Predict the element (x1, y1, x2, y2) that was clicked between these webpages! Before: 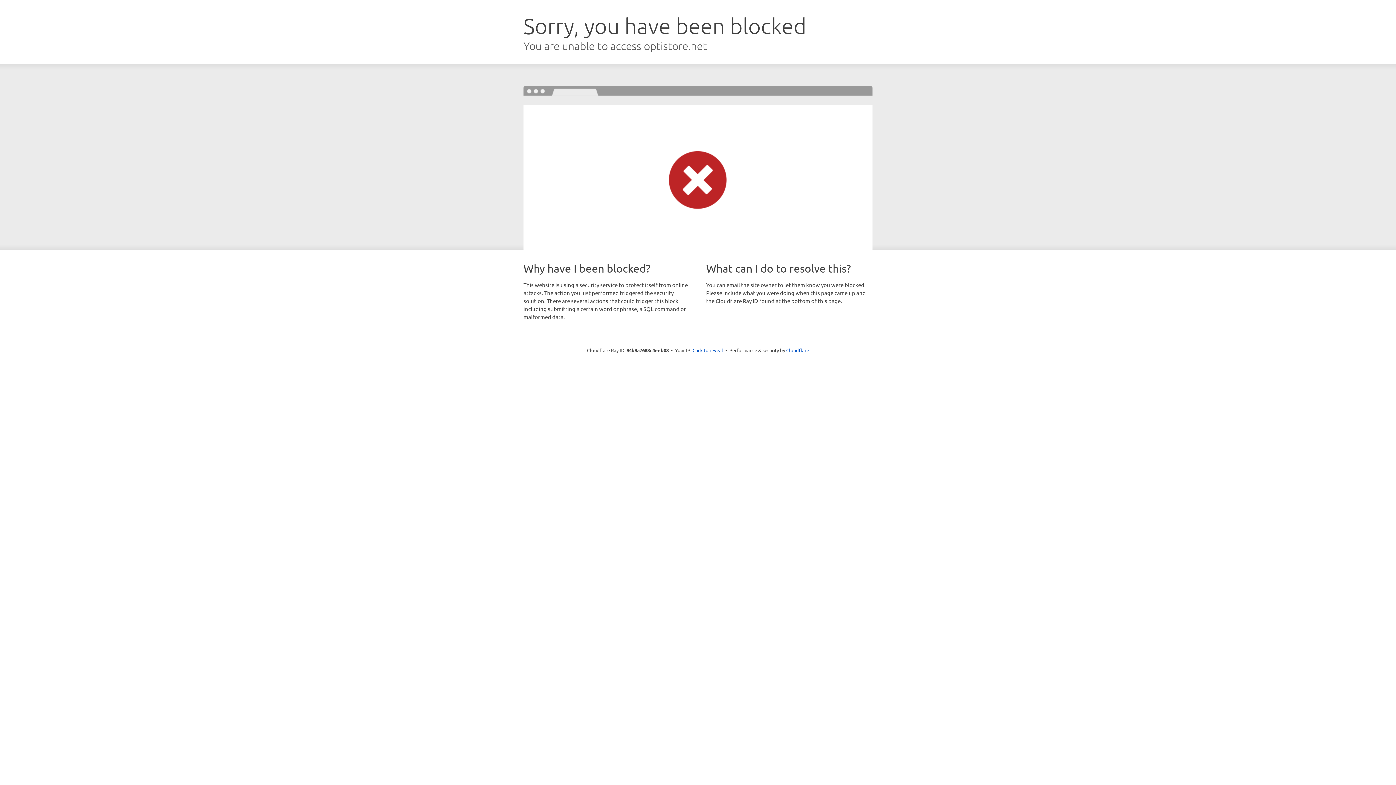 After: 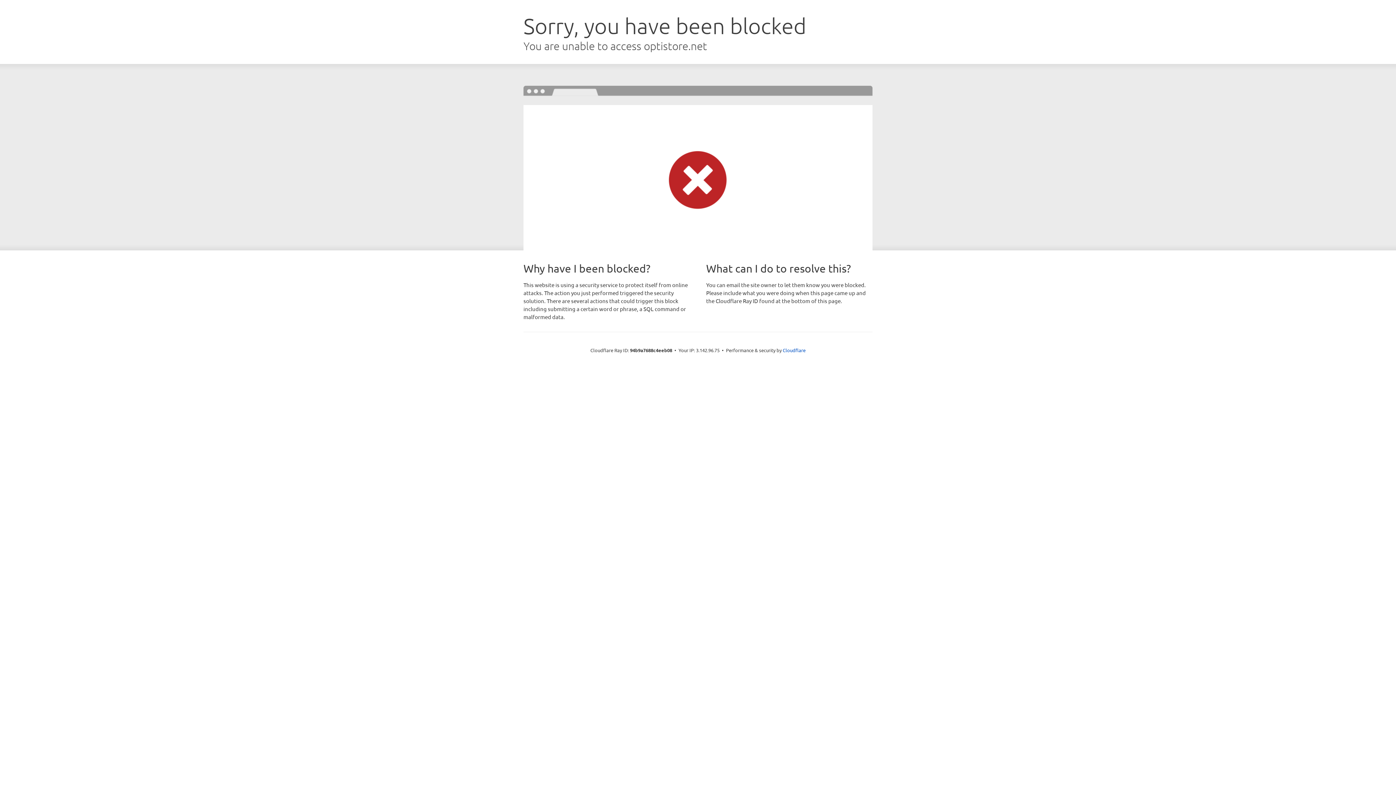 Action: bbox: (692, 346, 723, 353) label: Click to reveal